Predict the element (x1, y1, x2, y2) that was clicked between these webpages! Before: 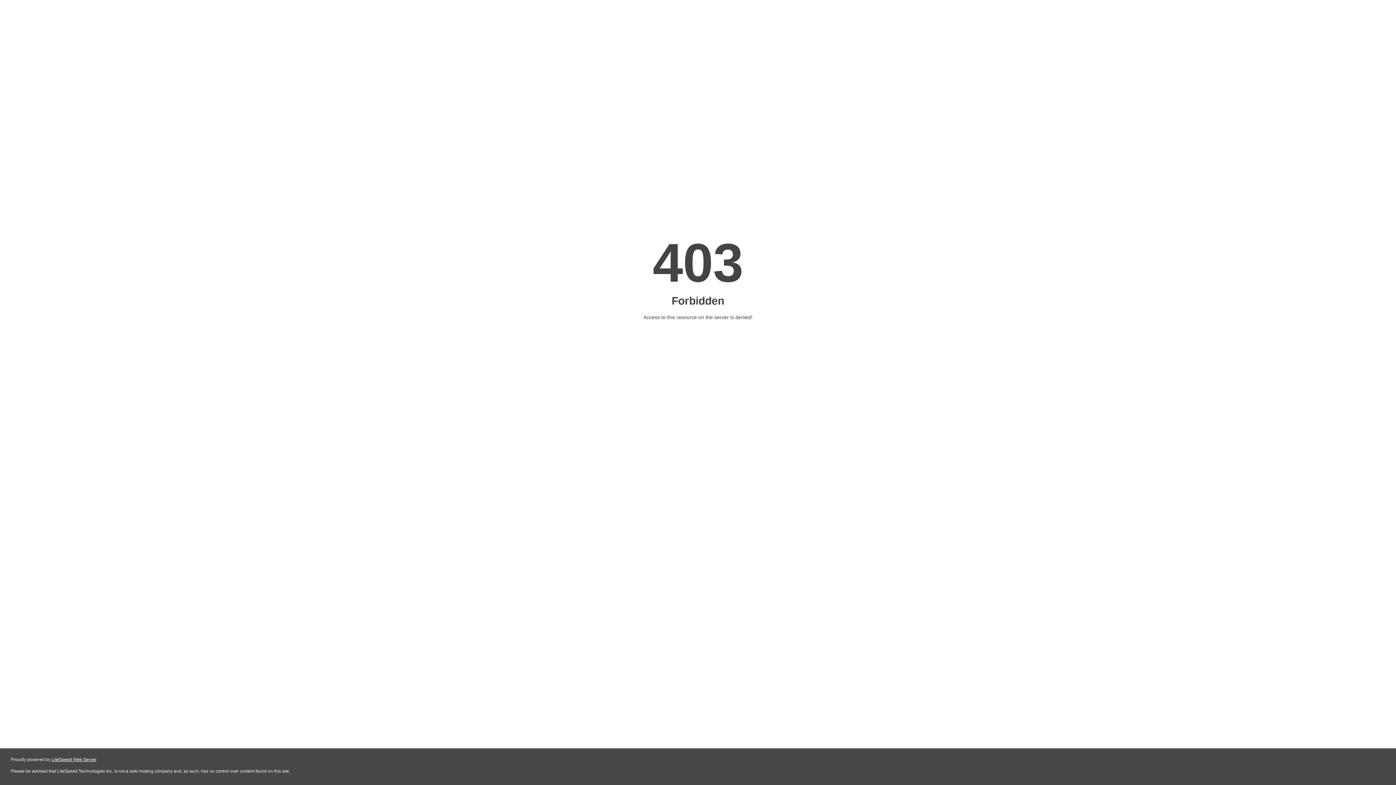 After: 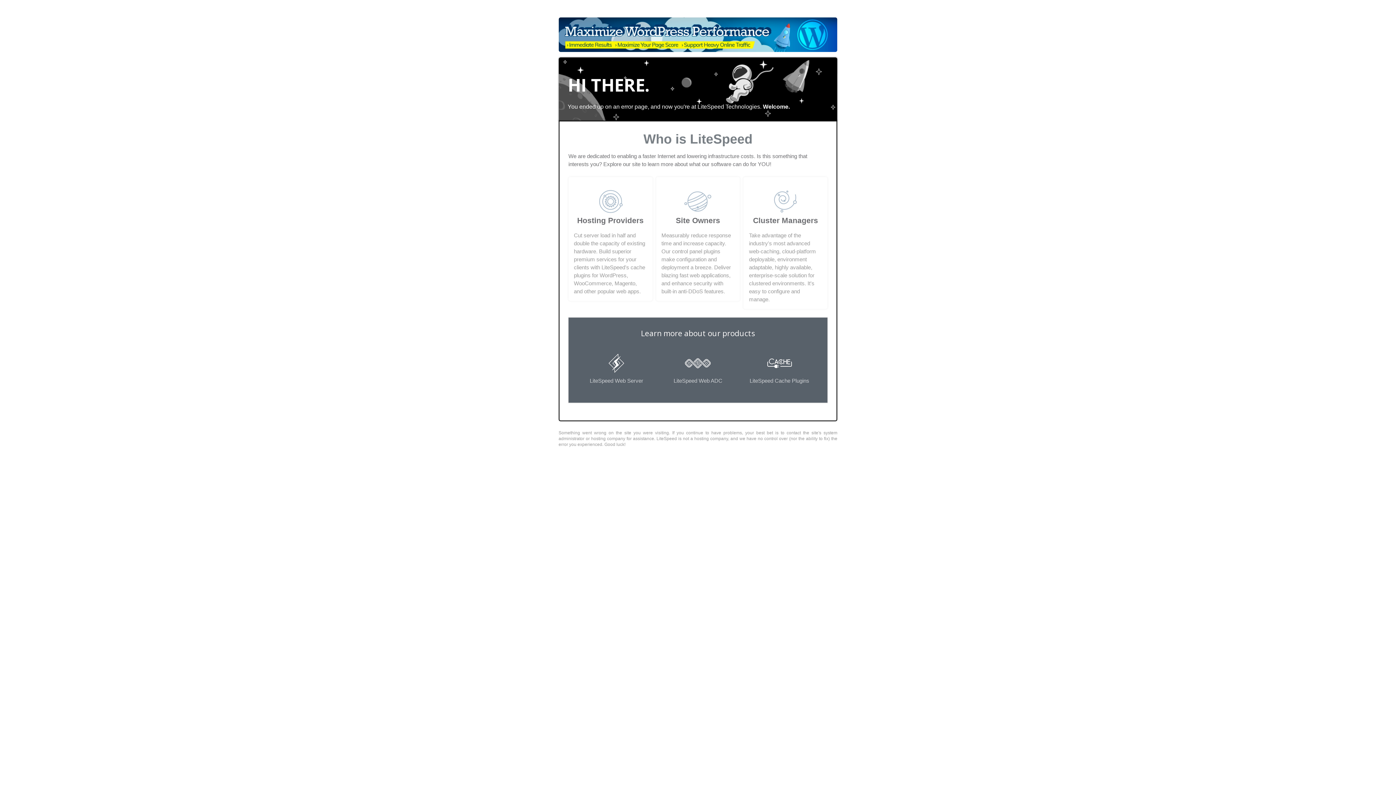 Action: bbox: (51, 757, 96, 762) label: LiteSpeed Web Server